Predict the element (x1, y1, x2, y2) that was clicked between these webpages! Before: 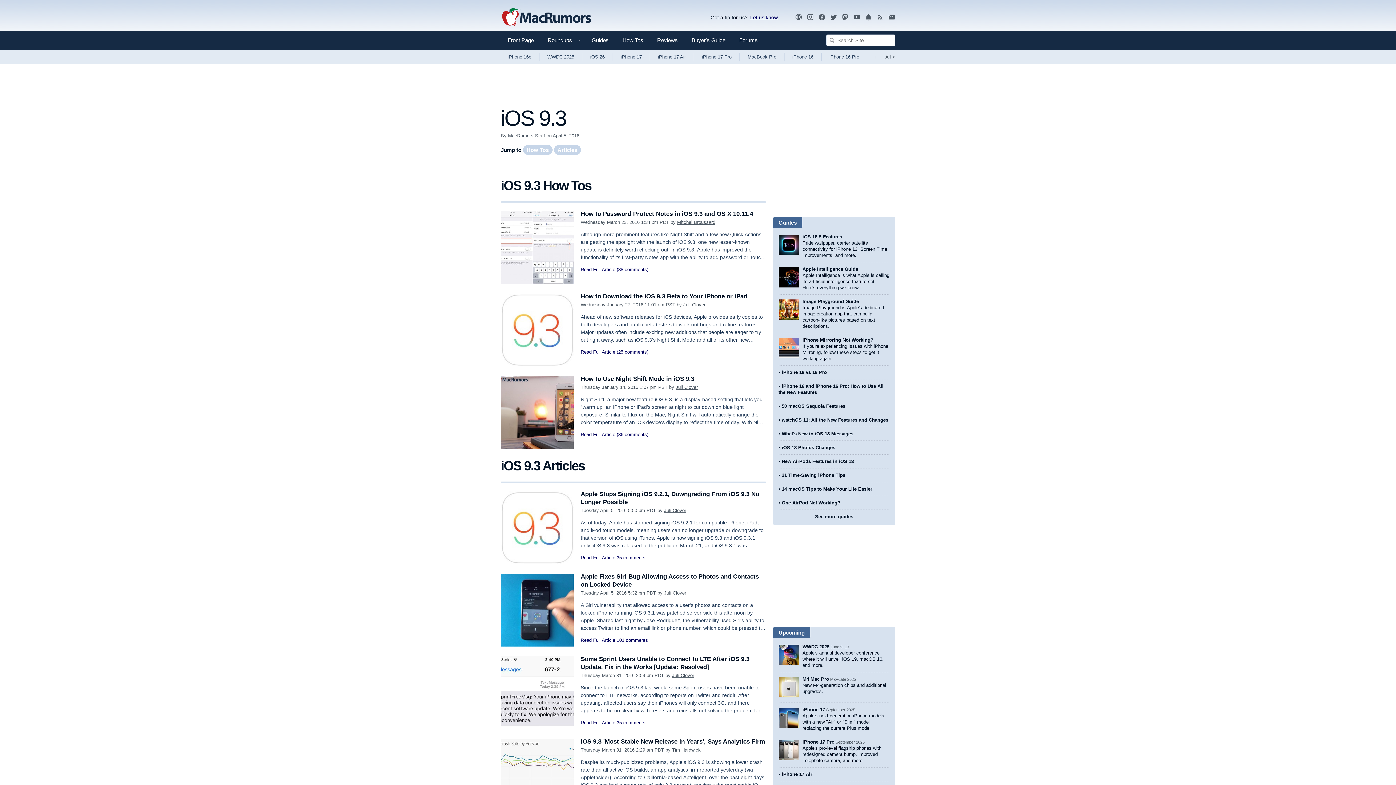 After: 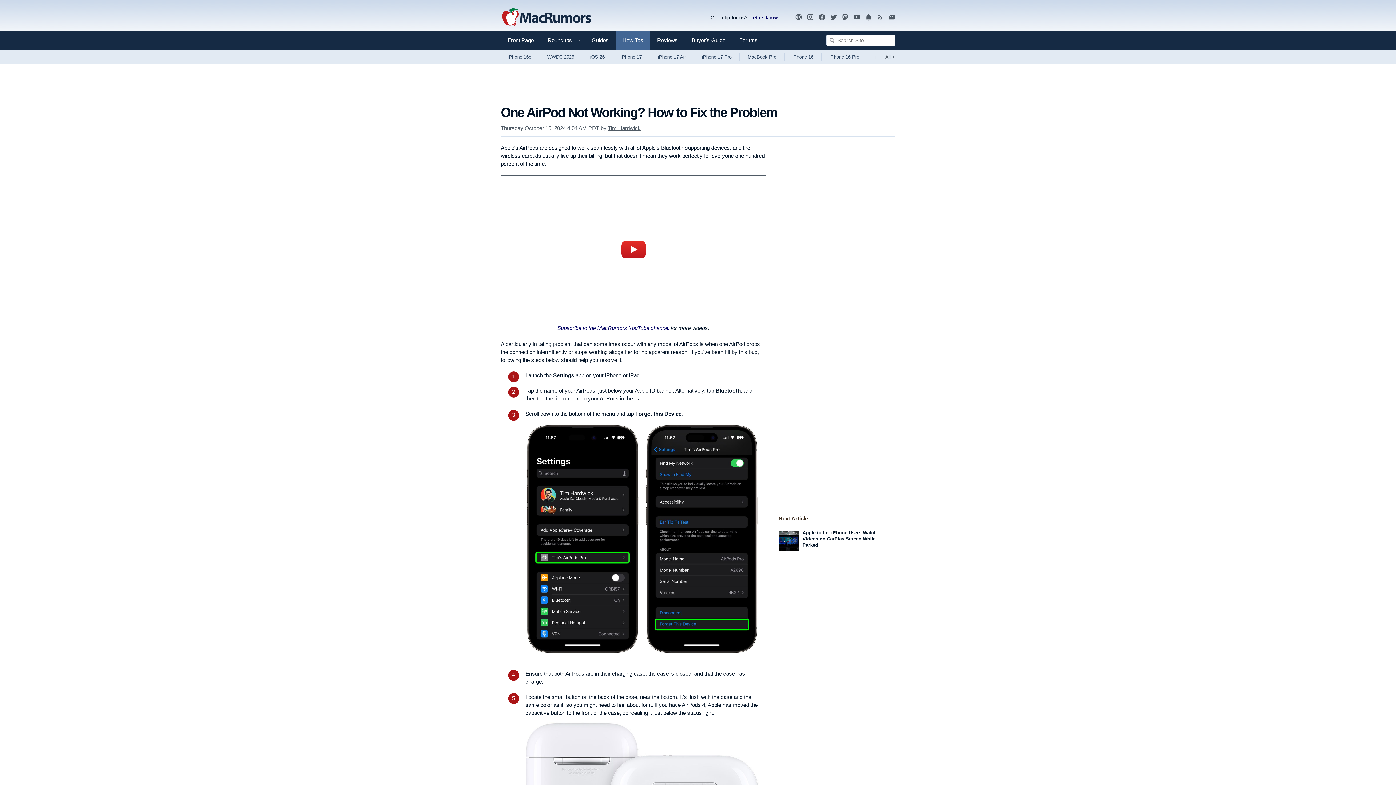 Action: bbox: (782, 500, 840, 505) label: One AirPod Not Working?